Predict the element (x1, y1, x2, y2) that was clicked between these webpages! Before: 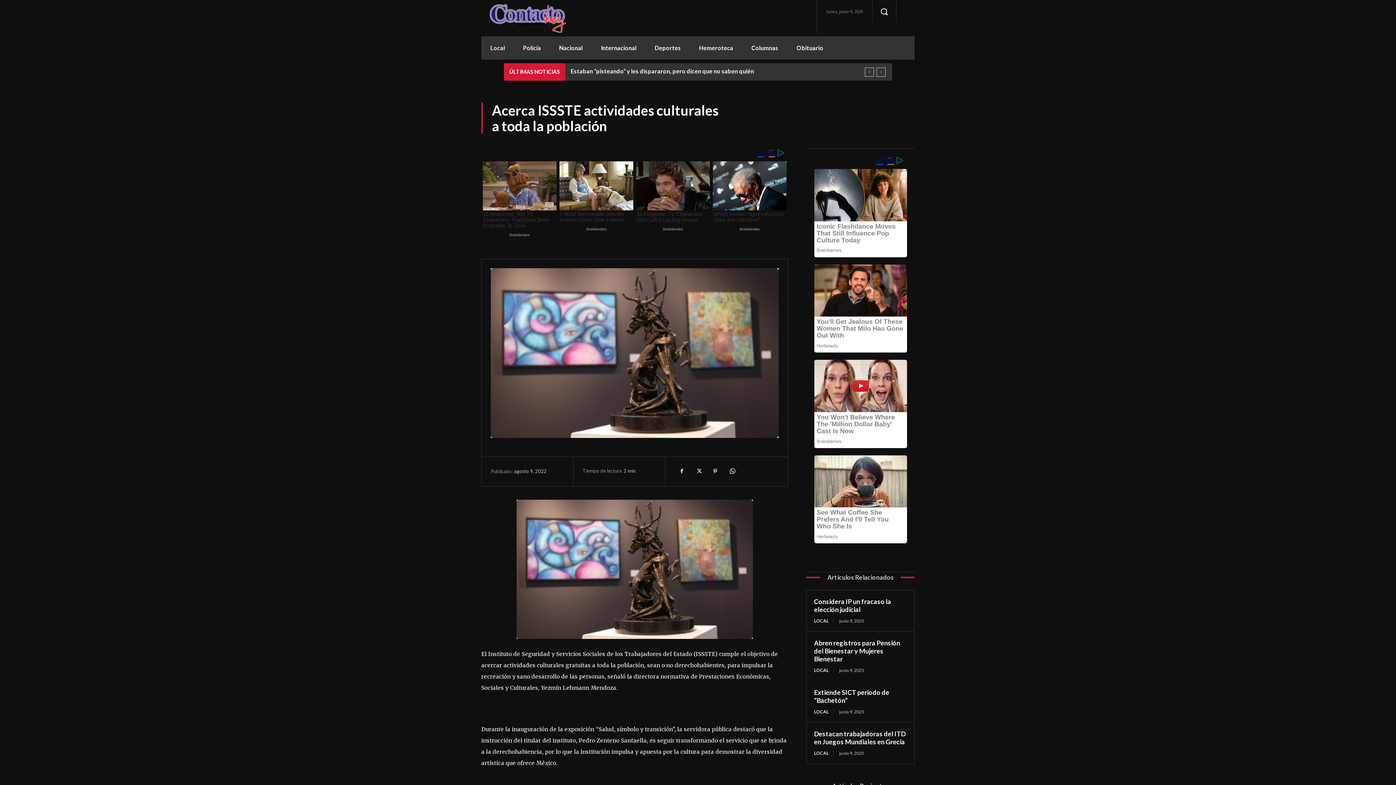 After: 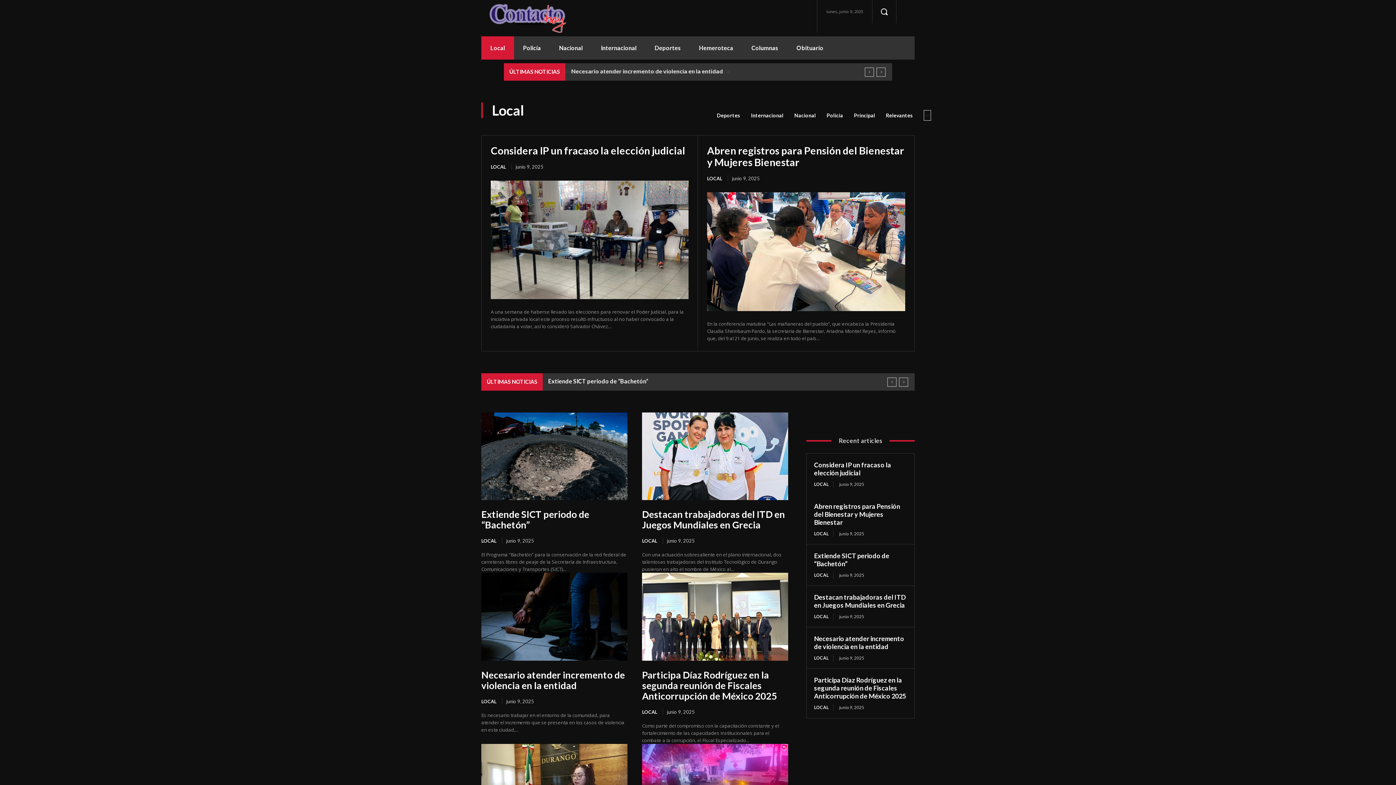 Action: bbox: (814, 709, 833, 715) label: LOCAL